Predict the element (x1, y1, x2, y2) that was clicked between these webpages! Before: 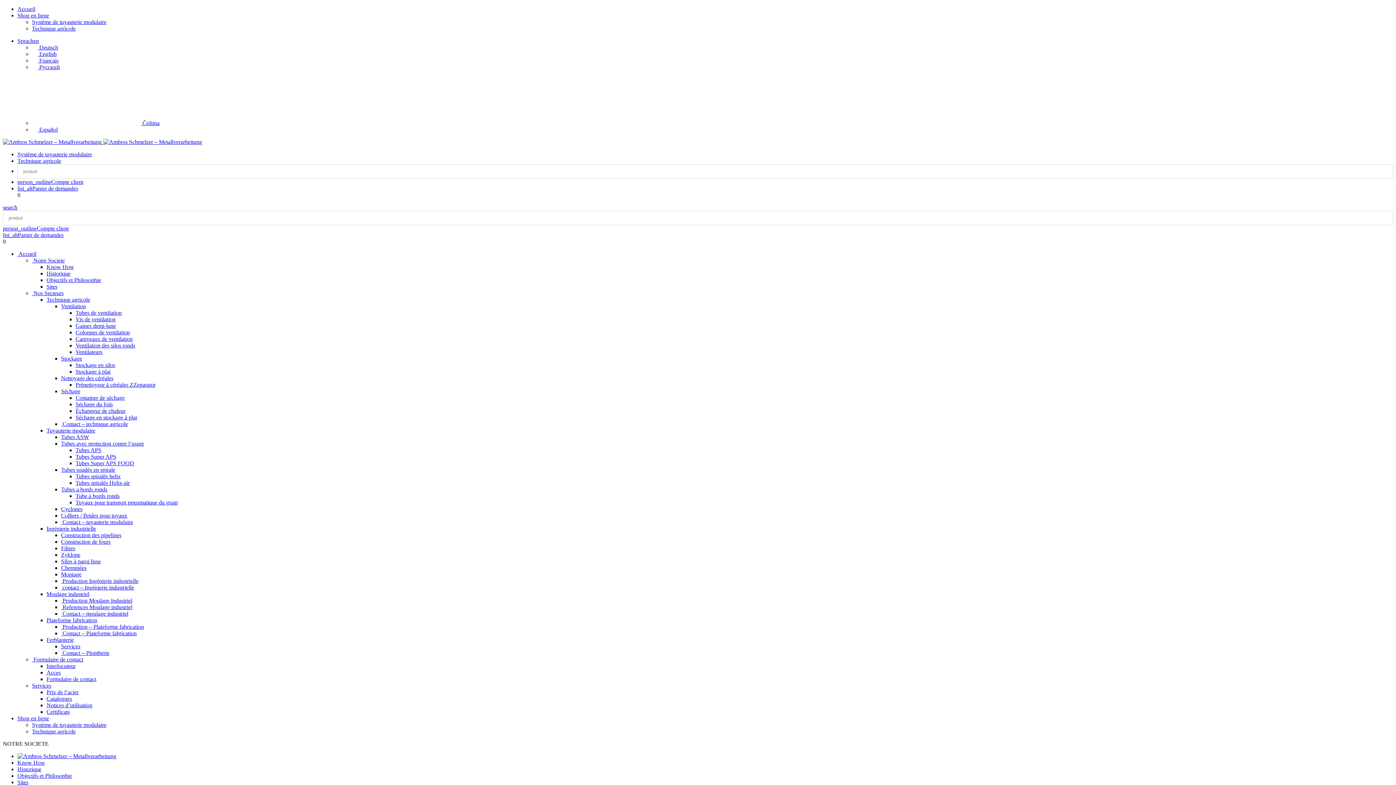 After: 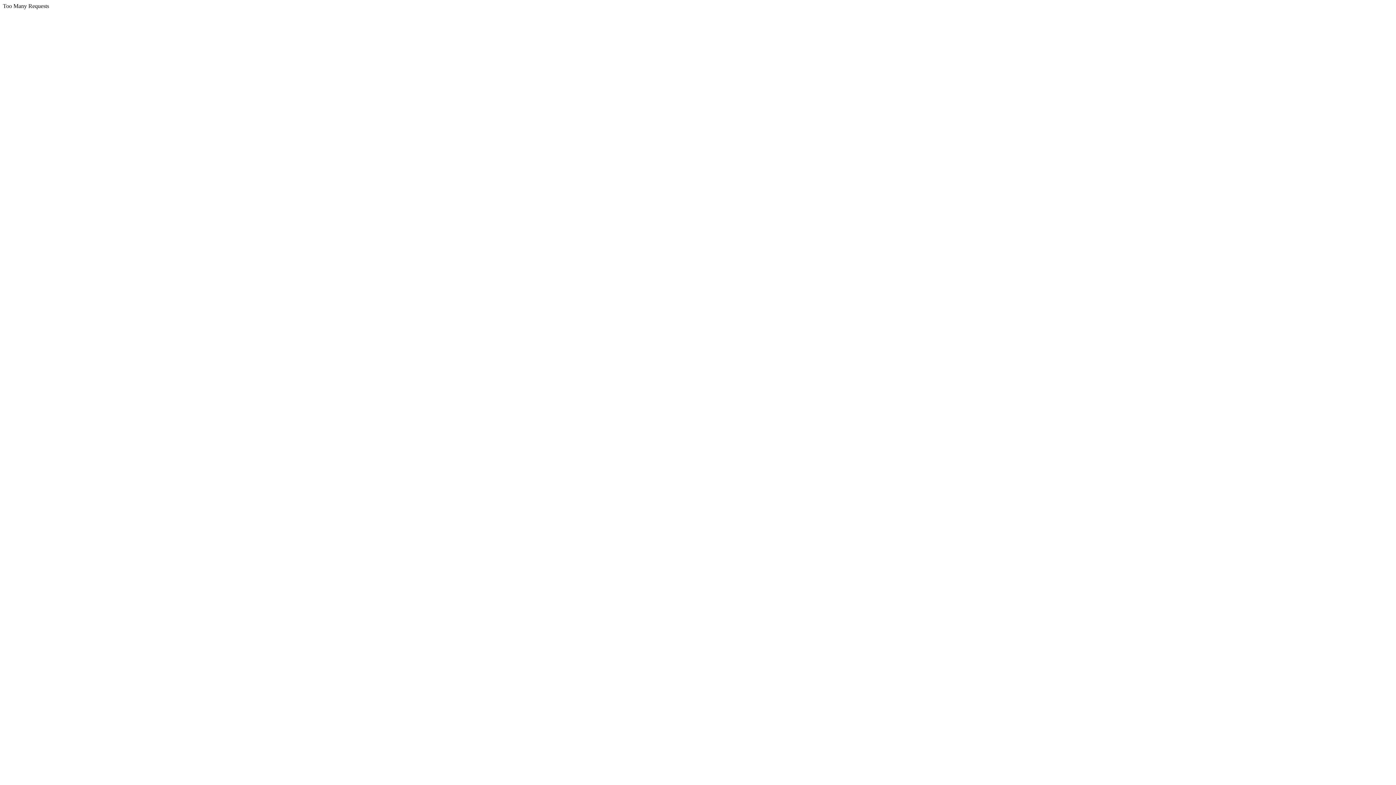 Action: label: Plateforme fabrication bbox: (46, 617, 97, 623)